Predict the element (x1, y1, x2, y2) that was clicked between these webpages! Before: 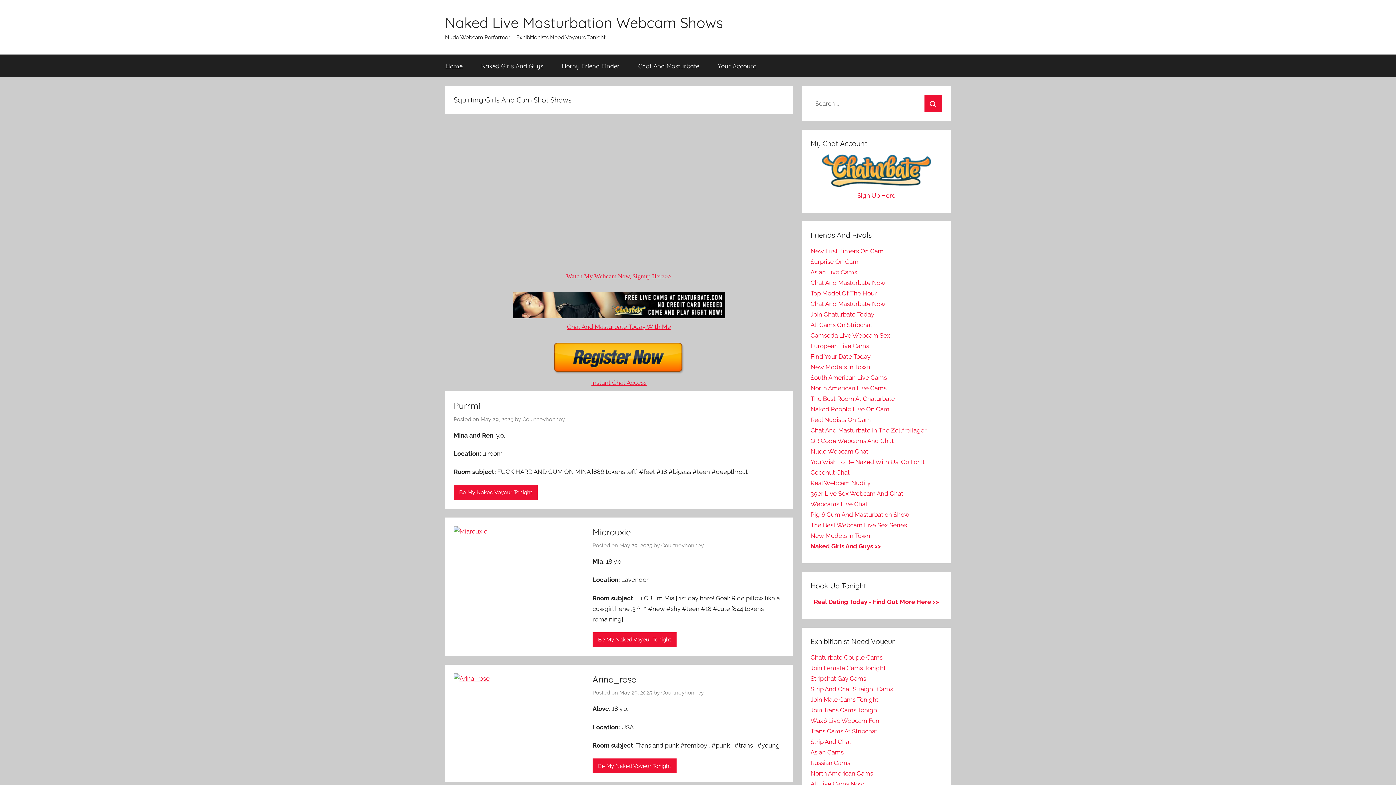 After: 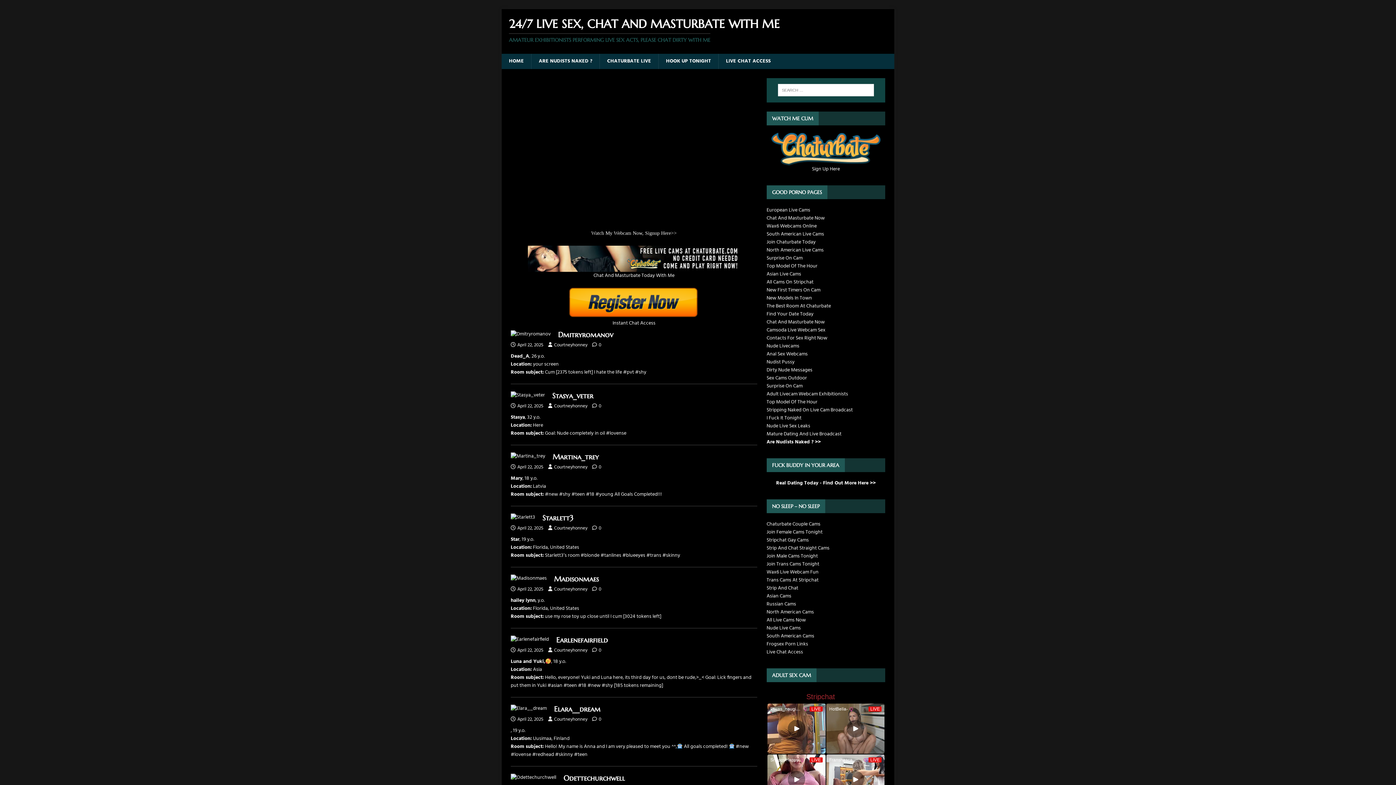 Action: bbox: (810, 458, 924, 465) label: You Wish To Be Naked With Us, Go For It